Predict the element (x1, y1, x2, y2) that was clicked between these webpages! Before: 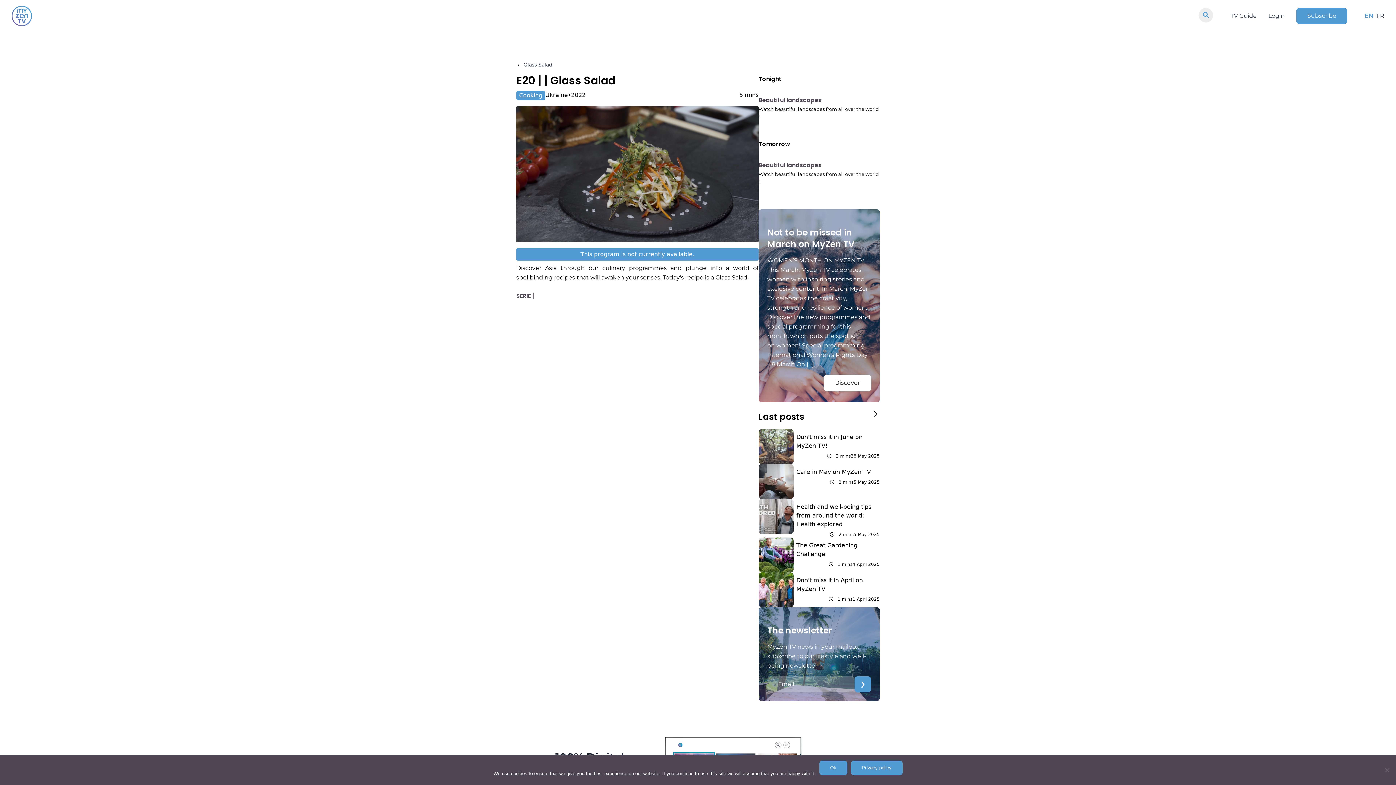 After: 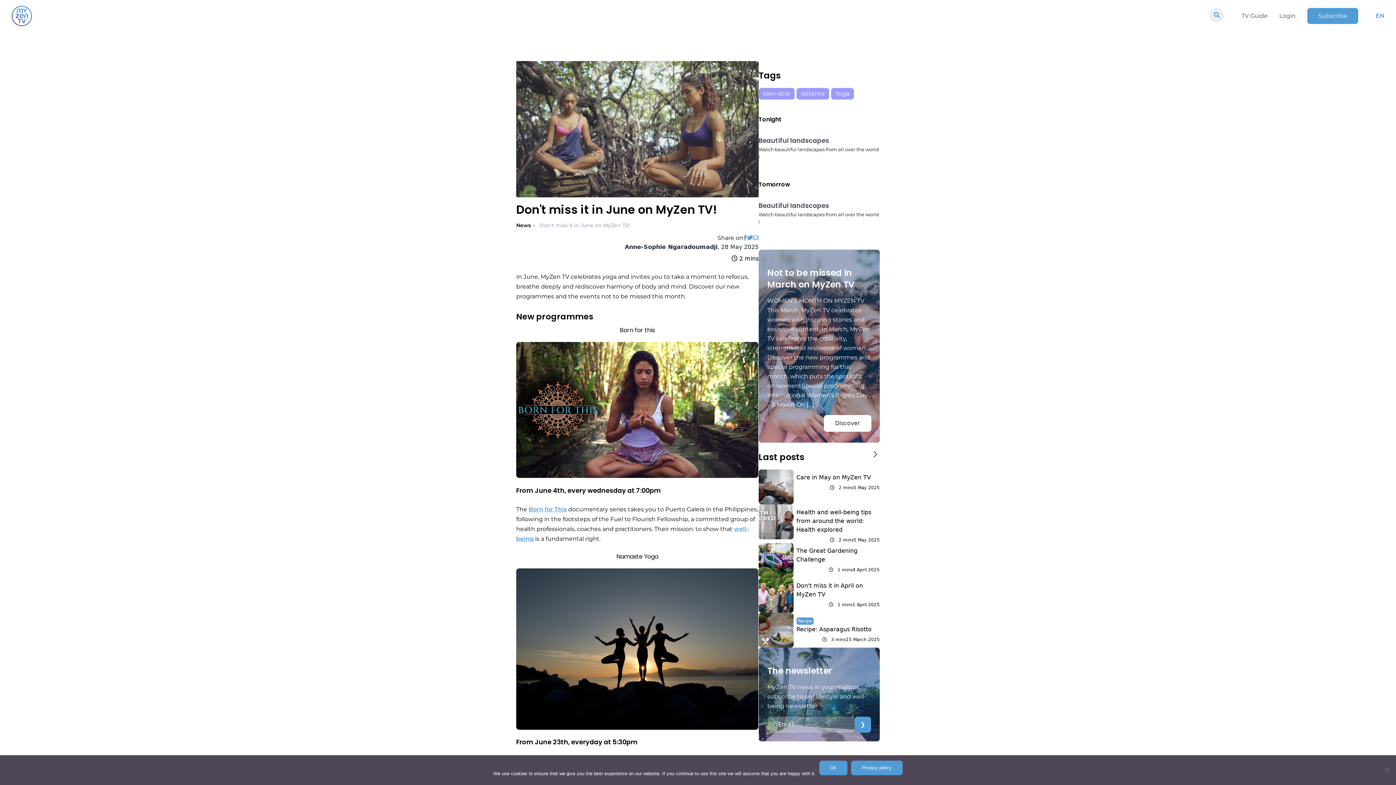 Action: bbox: (758, 429, 879, 464) label: Don't miss it in June on MyZen TV!
 2 mins
28 May 2025